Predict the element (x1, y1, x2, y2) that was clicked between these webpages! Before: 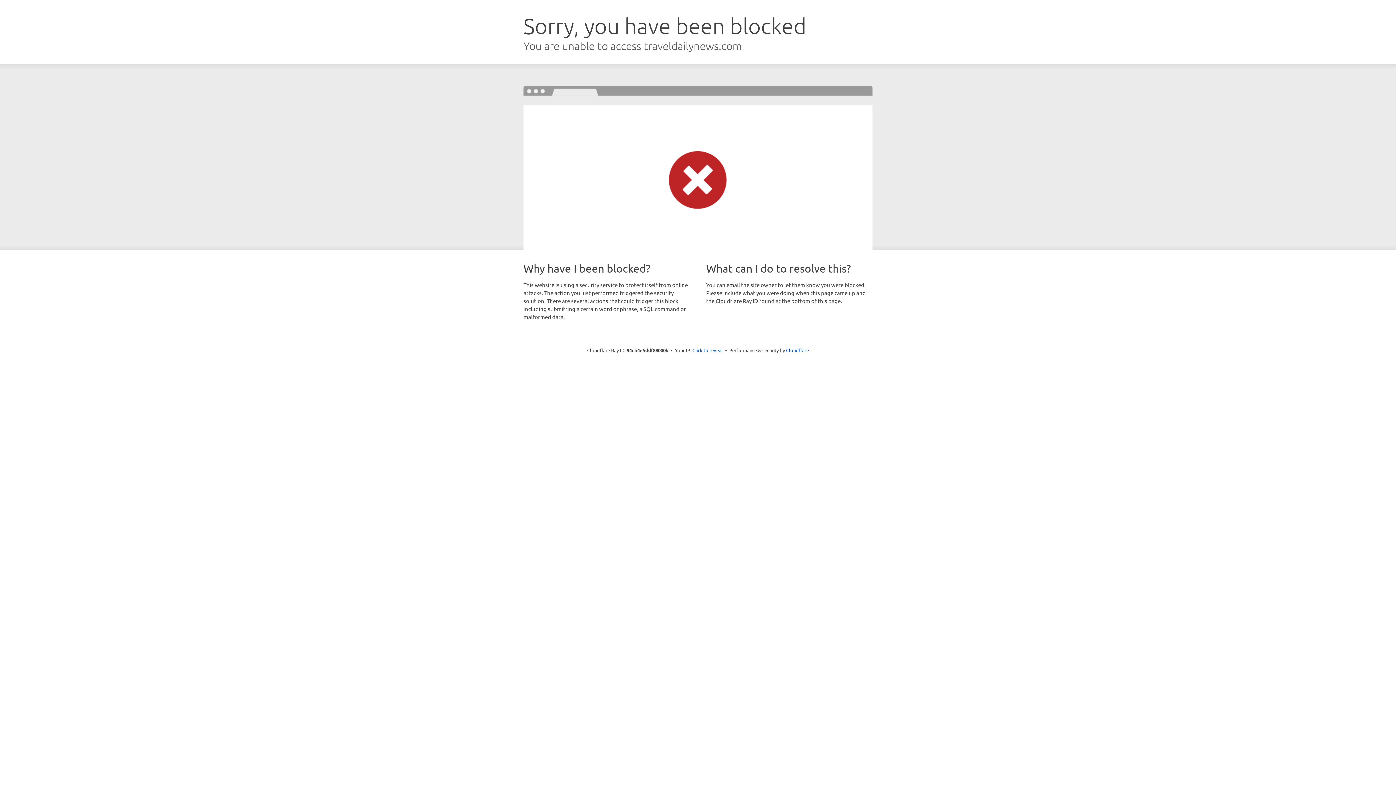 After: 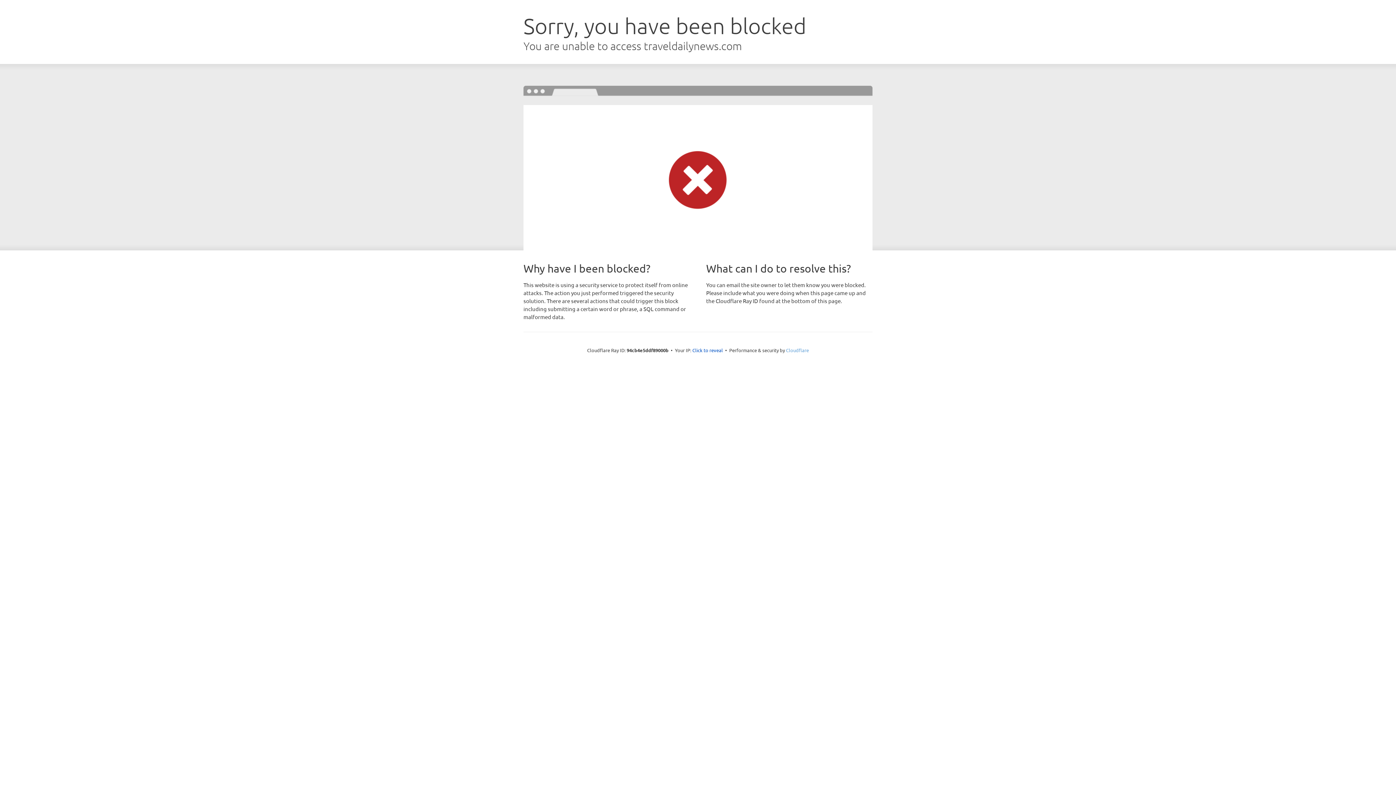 Action: bbox: (786, 347, 809, 353) label: Cloudflare